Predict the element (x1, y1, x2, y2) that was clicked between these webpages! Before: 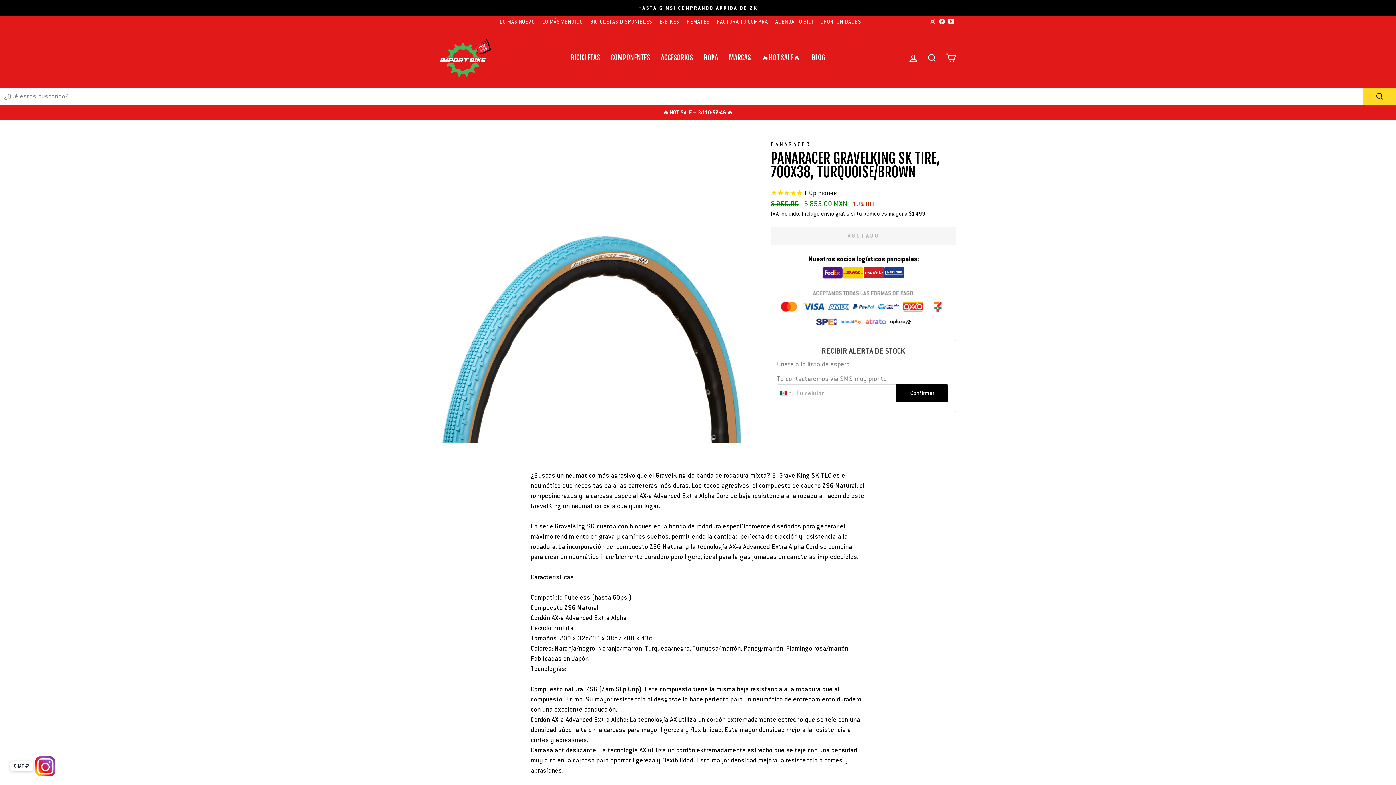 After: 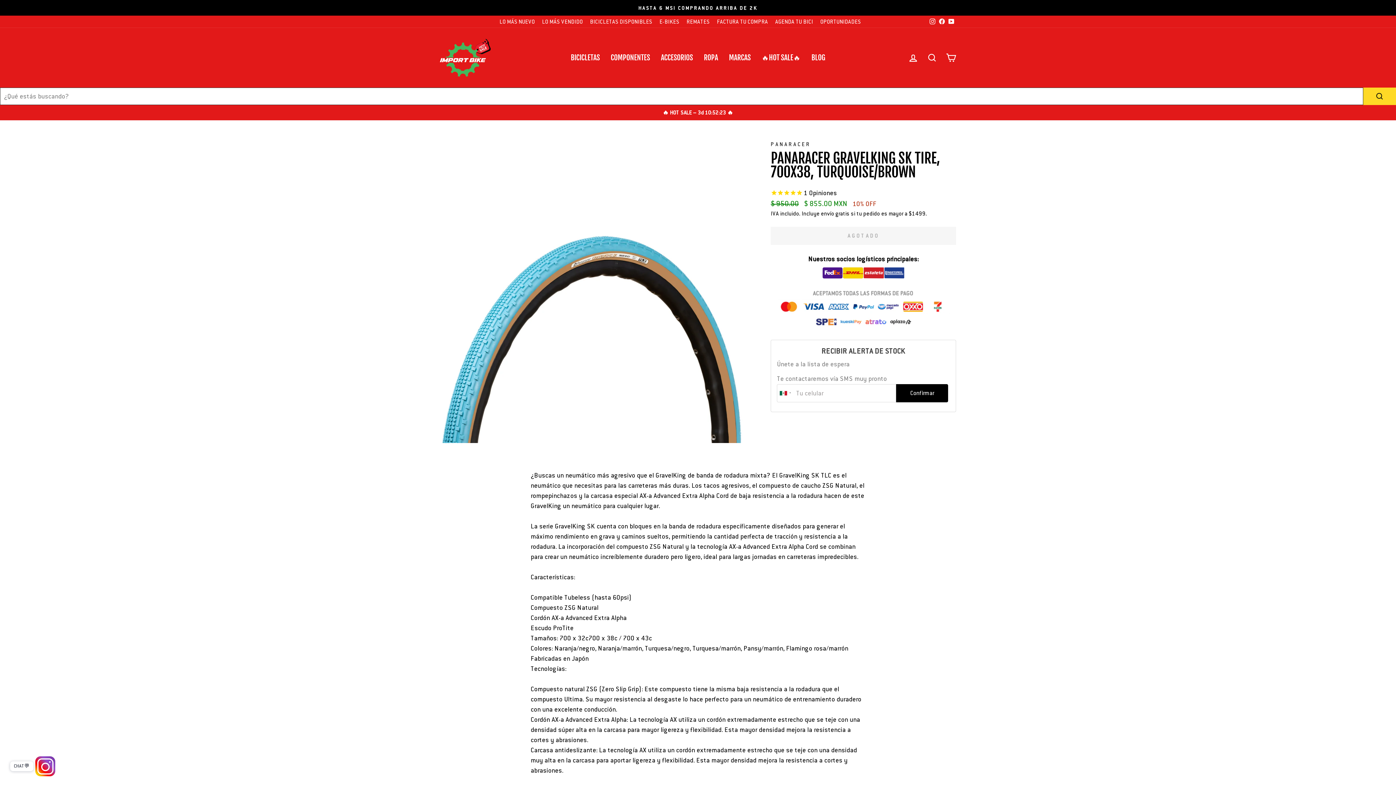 Action: label: YouTube bbox: (946, 15, 956, 27)